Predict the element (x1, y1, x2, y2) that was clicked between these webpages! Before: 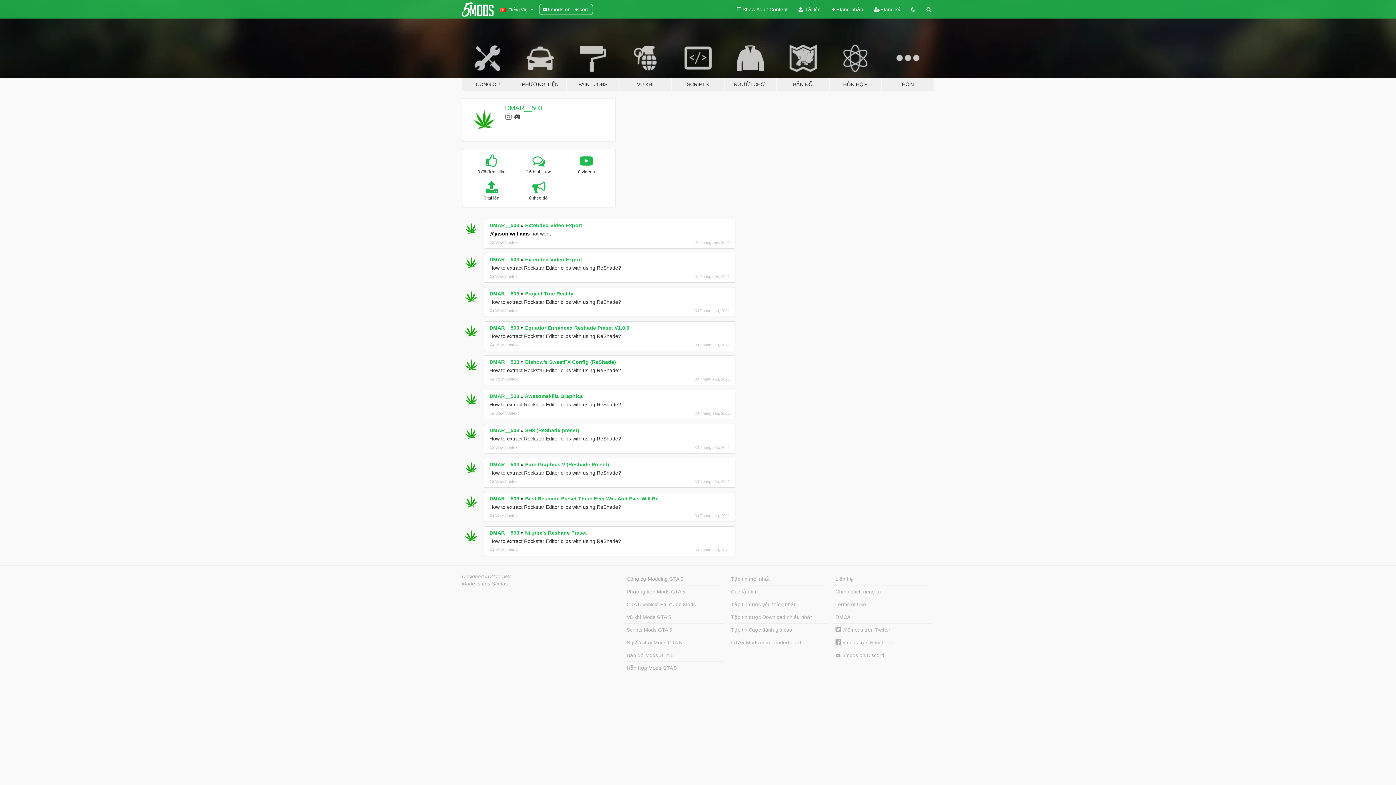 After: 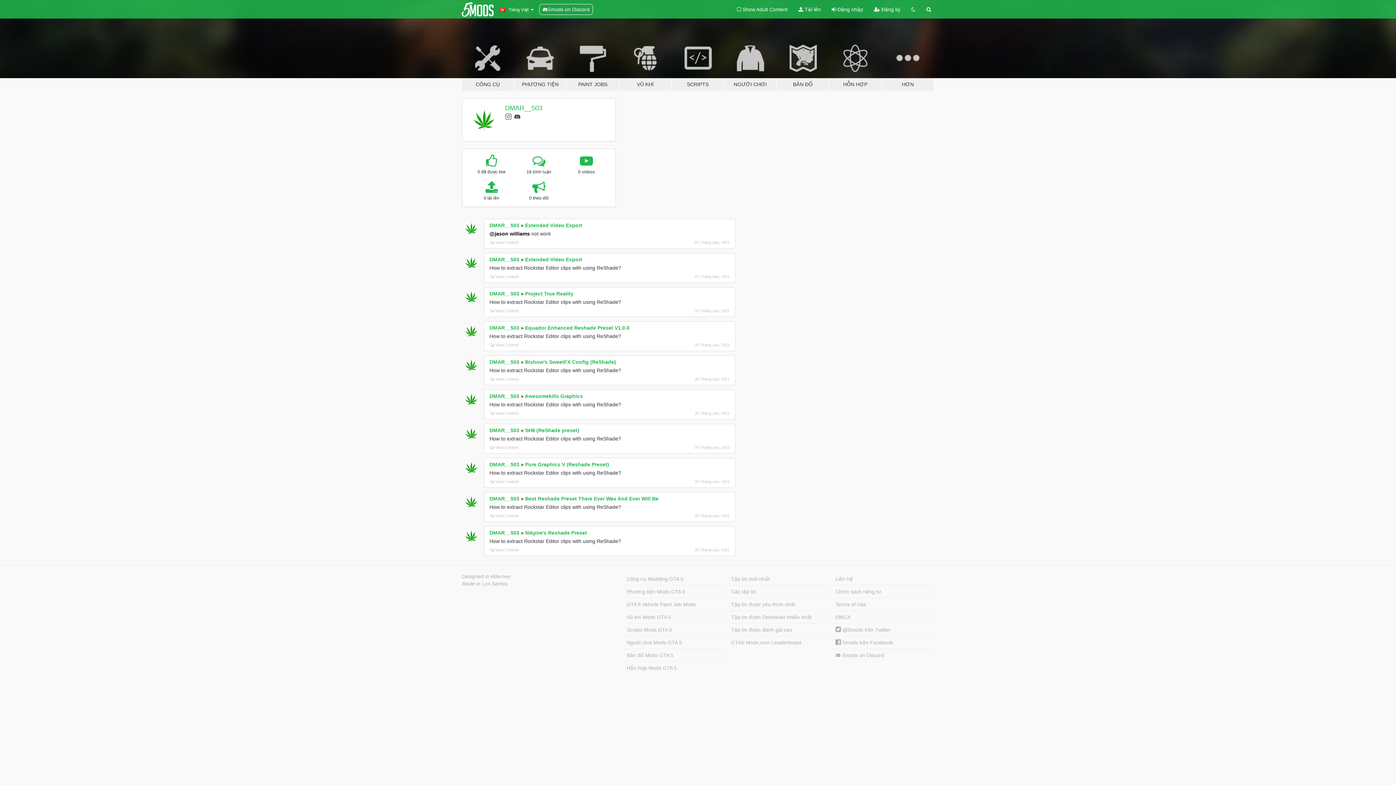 Action: bbox: (462, 424, 480, 442)